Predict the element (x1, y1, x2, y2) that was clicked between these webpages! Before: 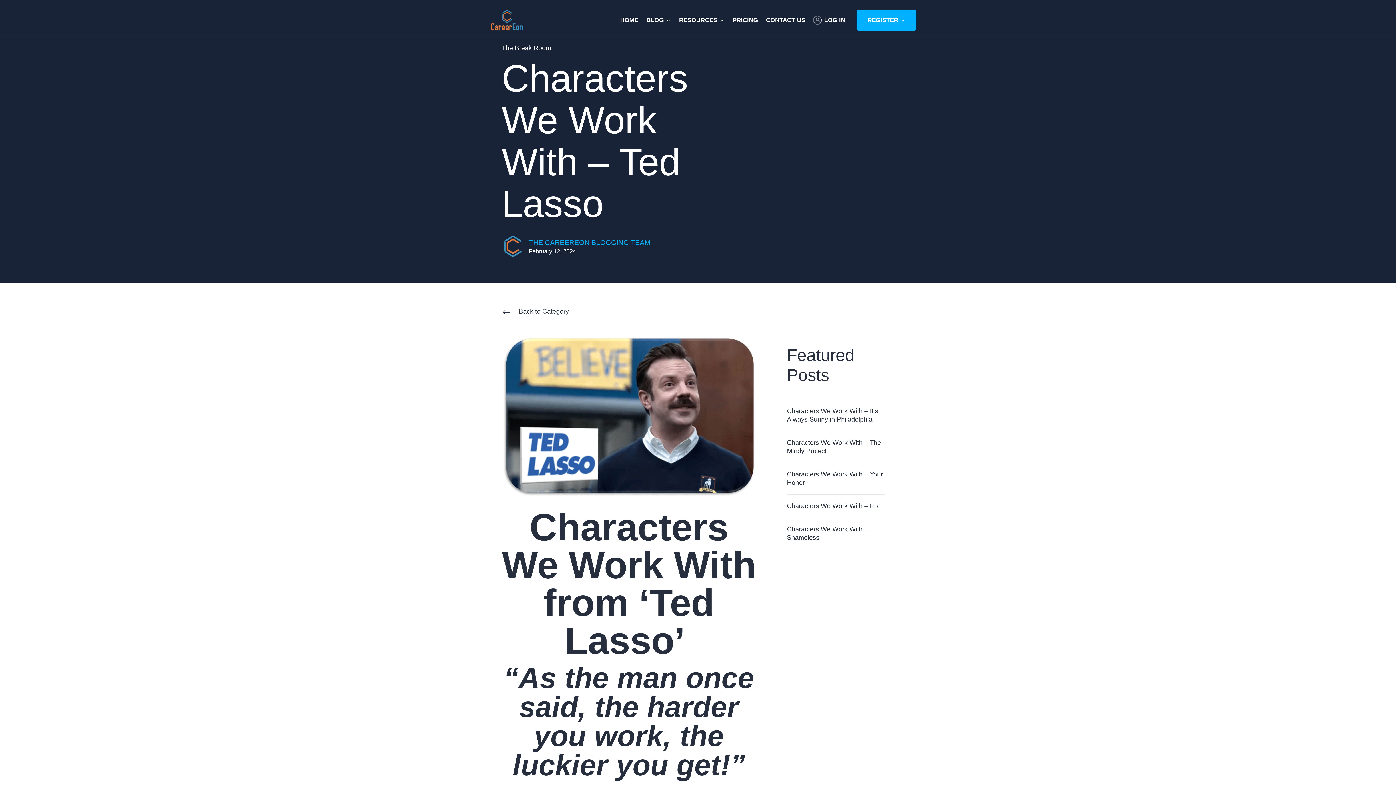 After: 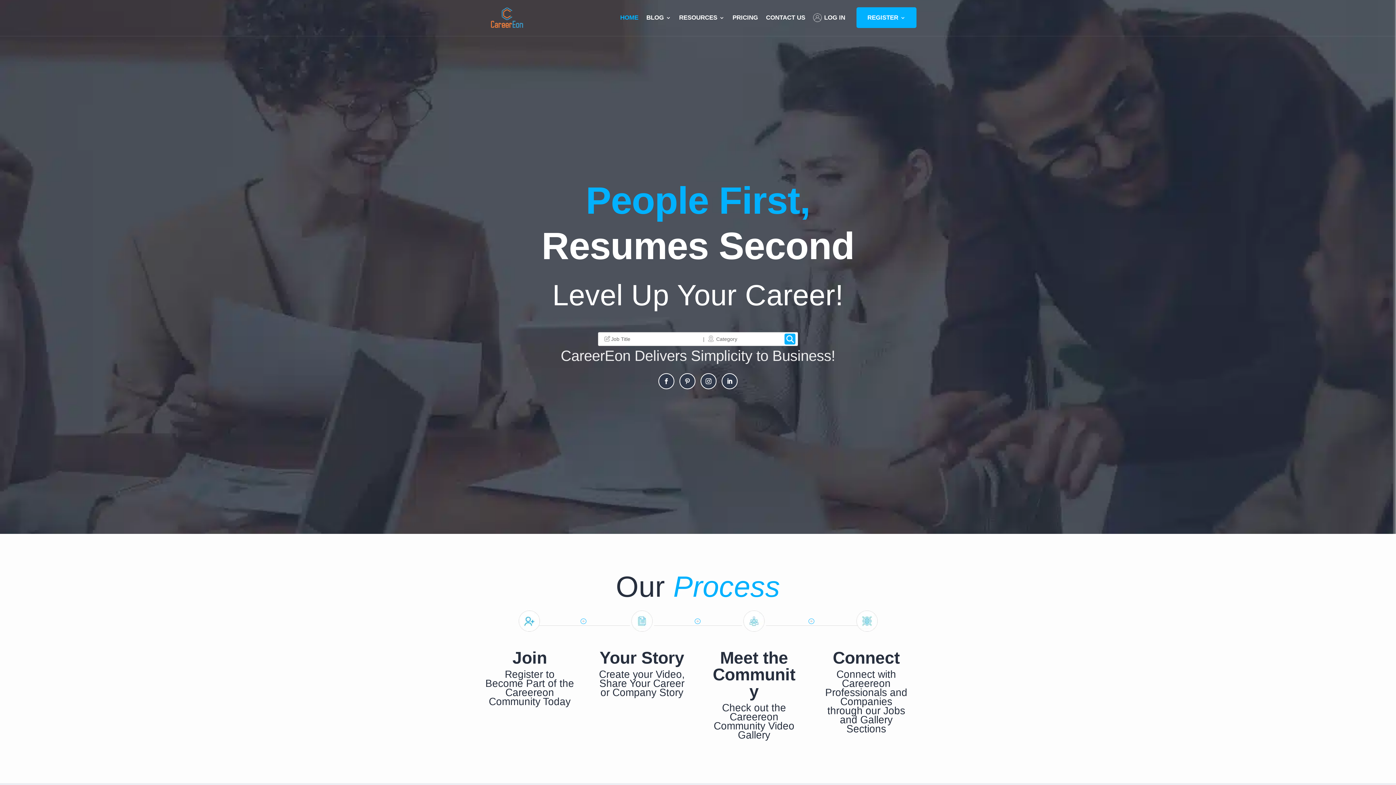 Action: label: HOME bbox: (620, 9, 638, 30)